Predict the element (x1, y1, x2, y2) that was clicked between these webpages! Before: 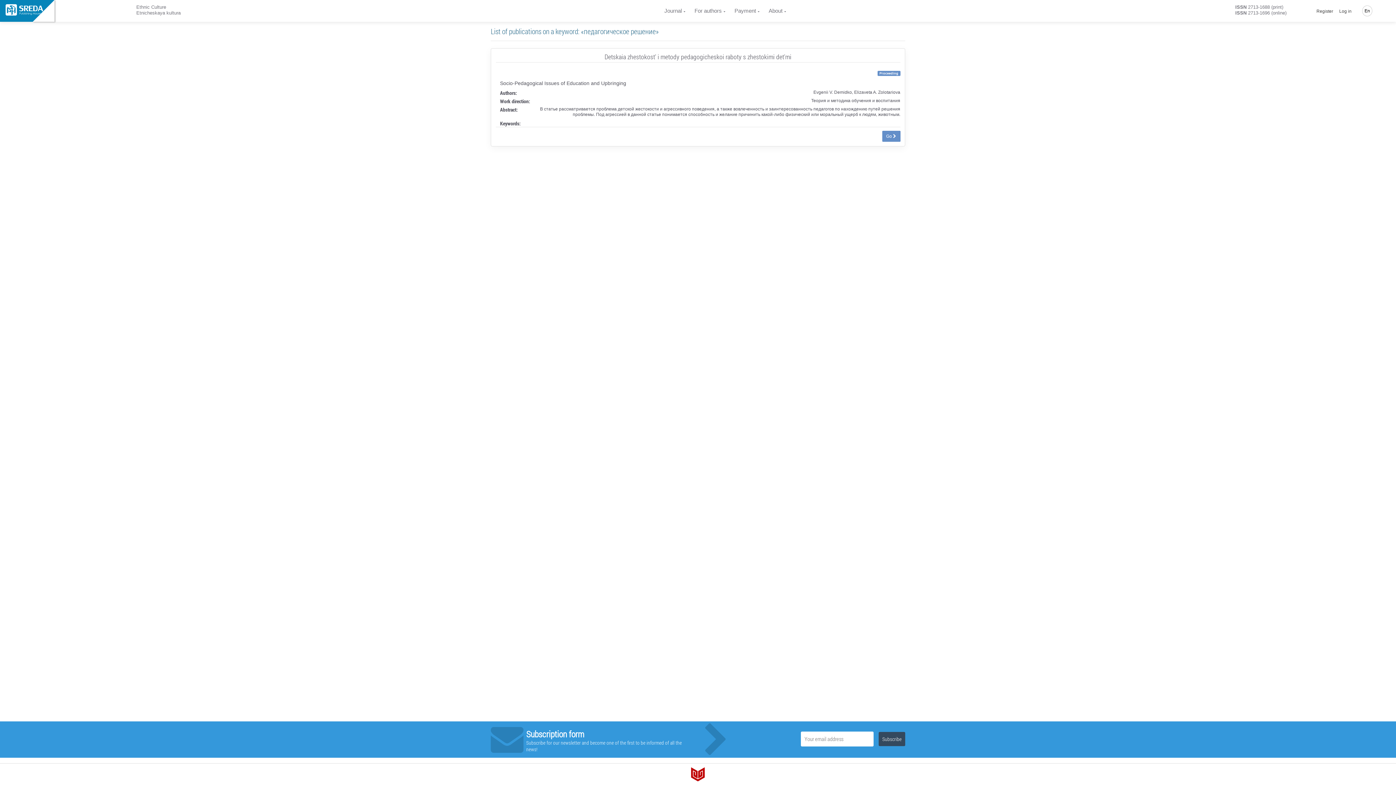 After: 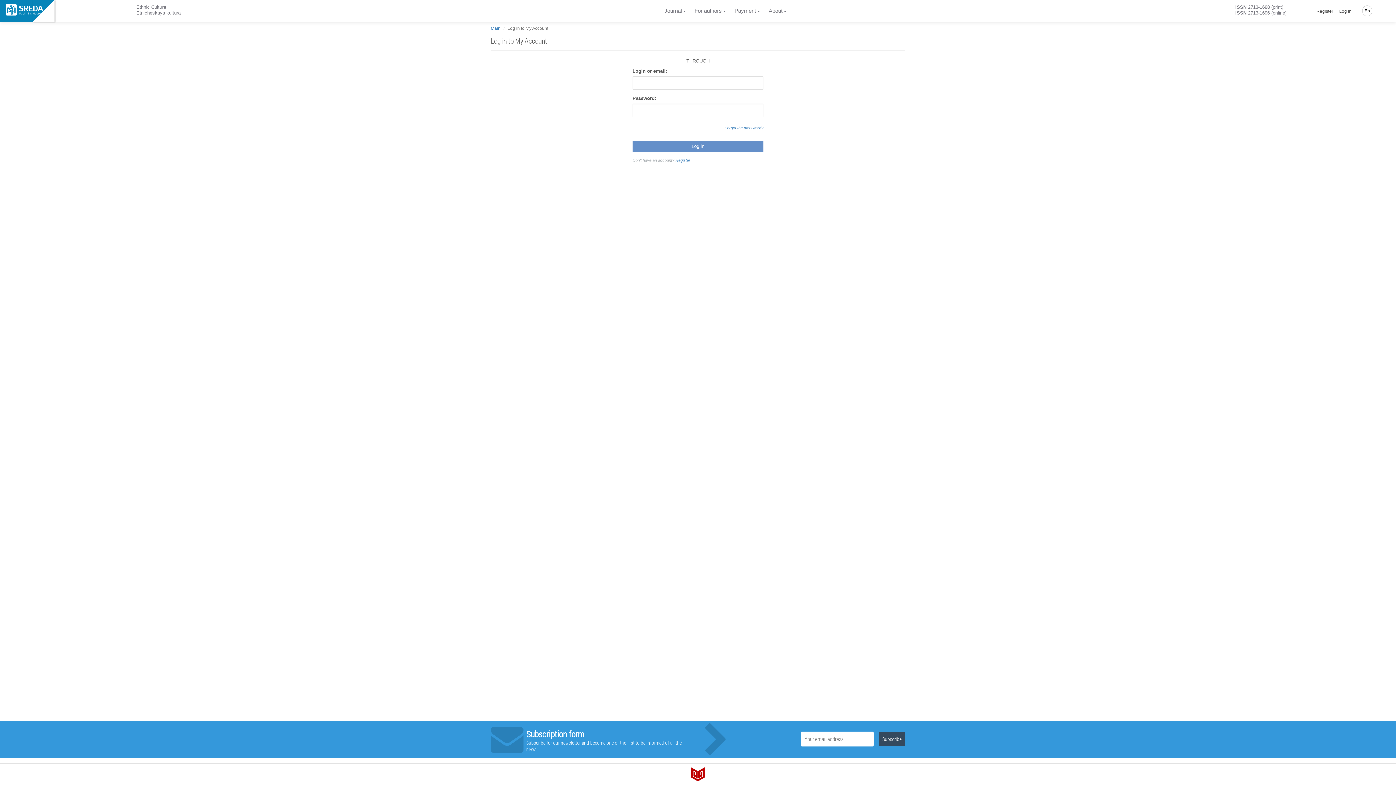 Action: label: Log in bbox: (1339, 8, 1351, 14)